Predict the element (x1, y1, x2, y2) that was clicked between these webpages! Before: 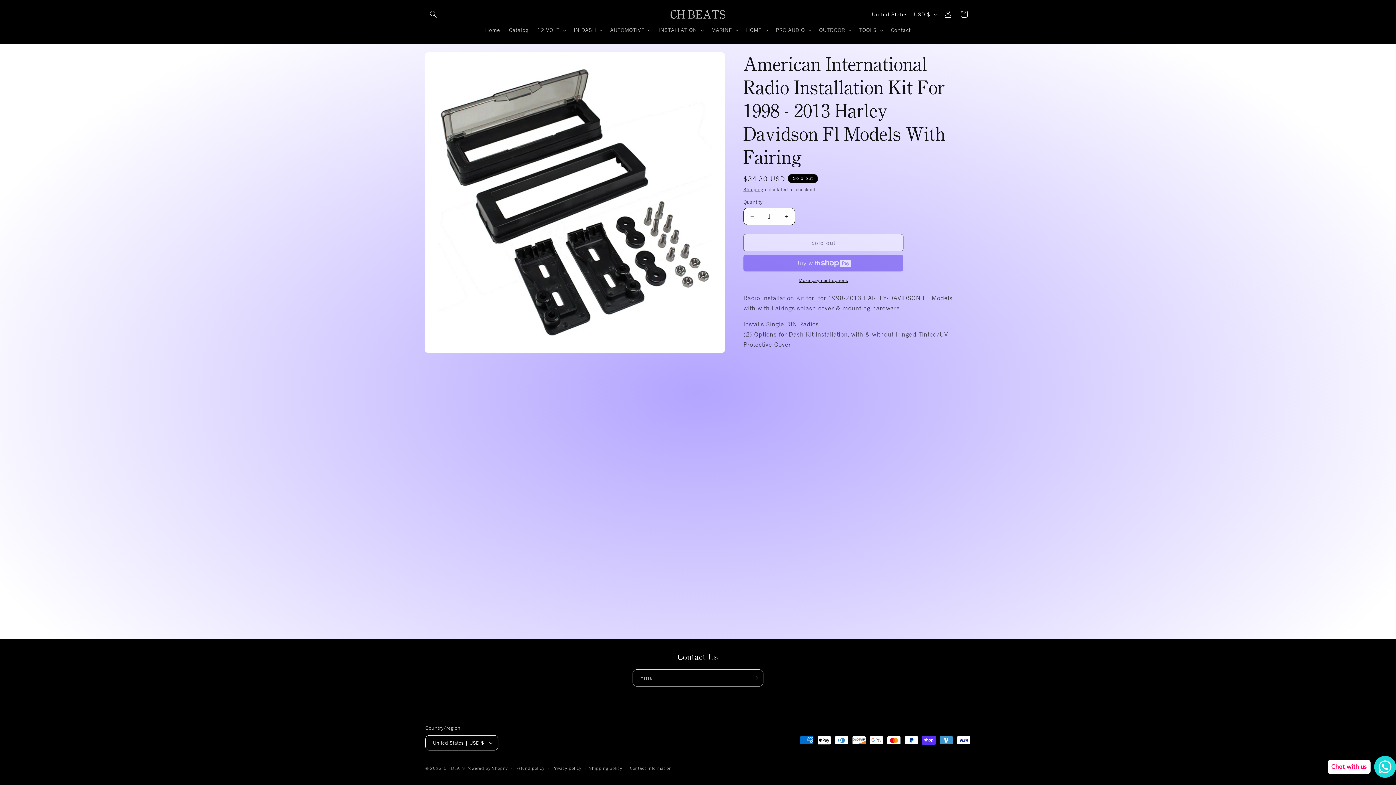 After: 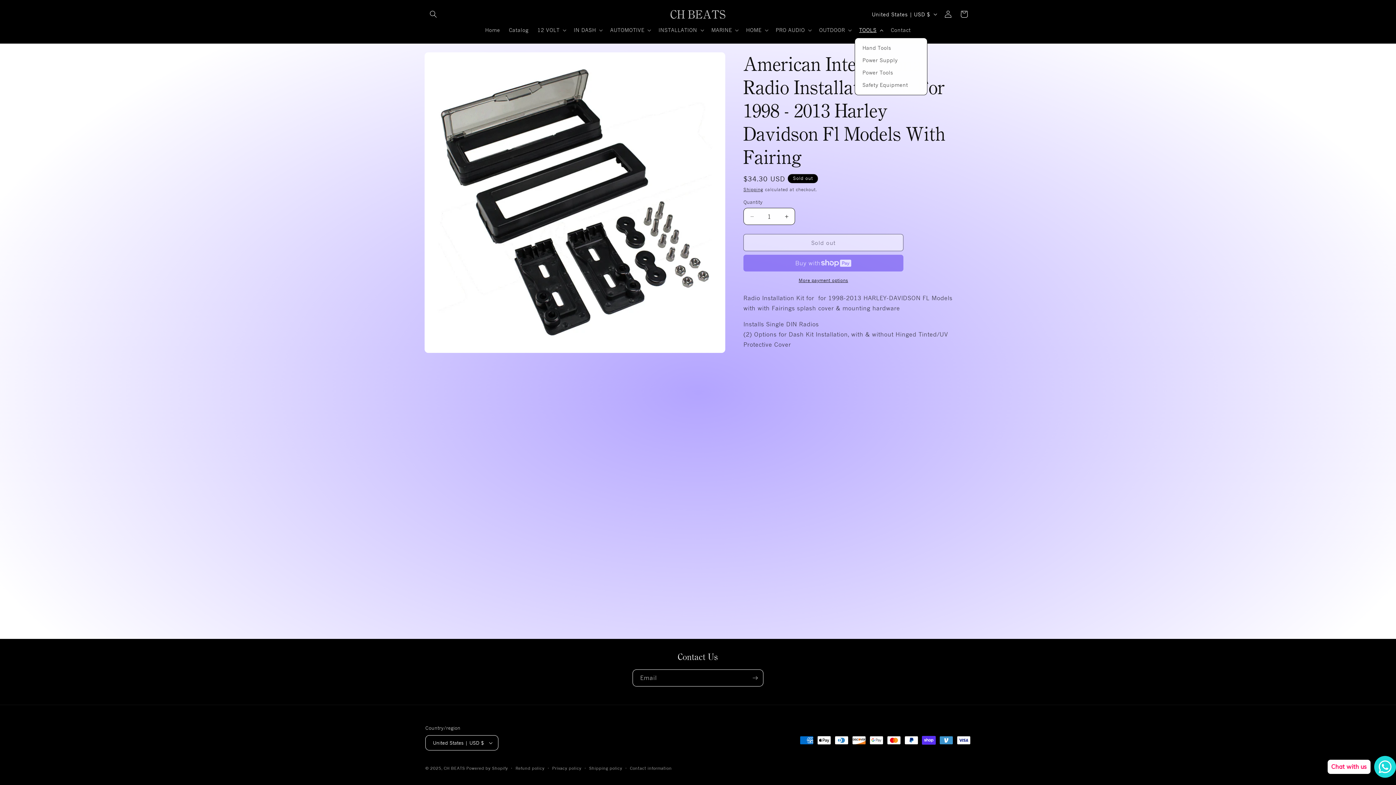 Action: label: TOOLS bbox: (855, 22, 886, 37)